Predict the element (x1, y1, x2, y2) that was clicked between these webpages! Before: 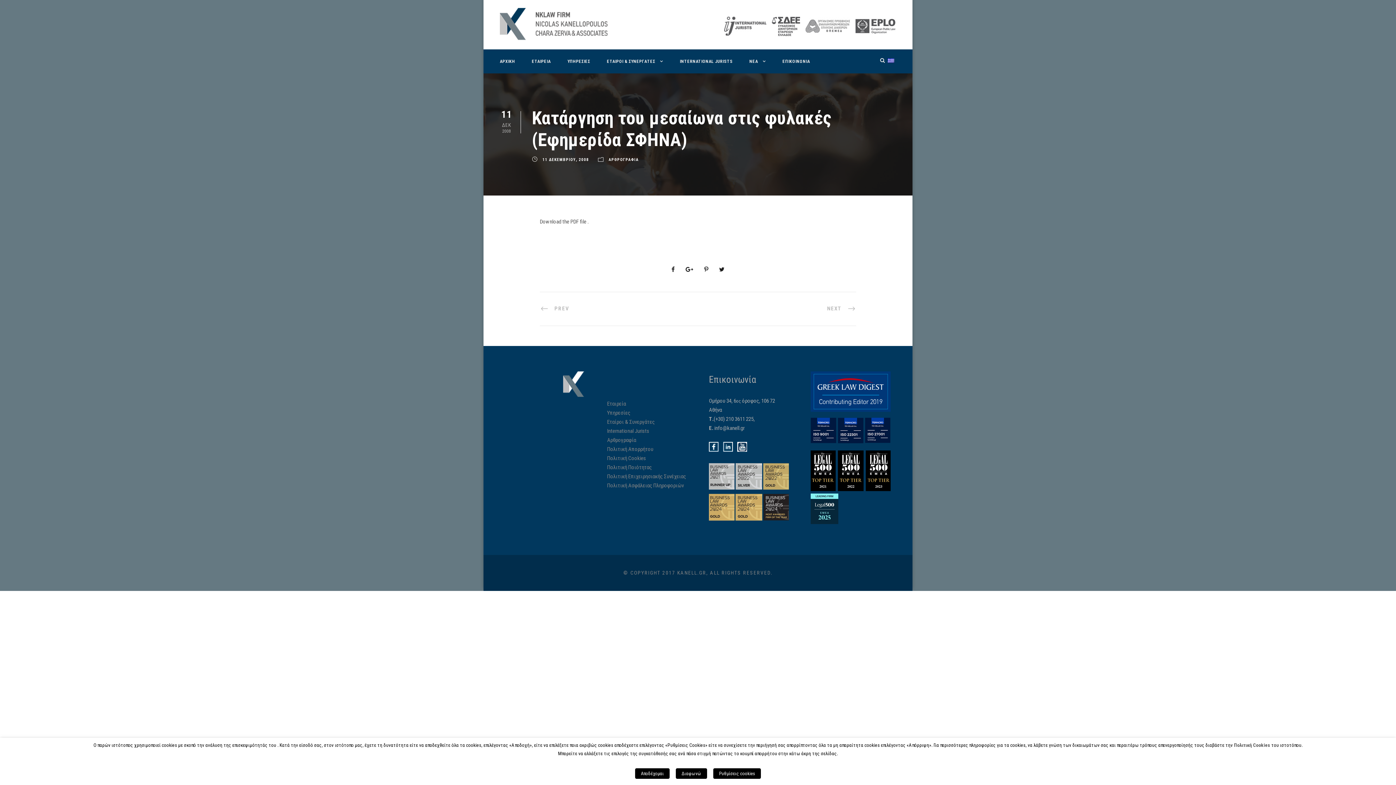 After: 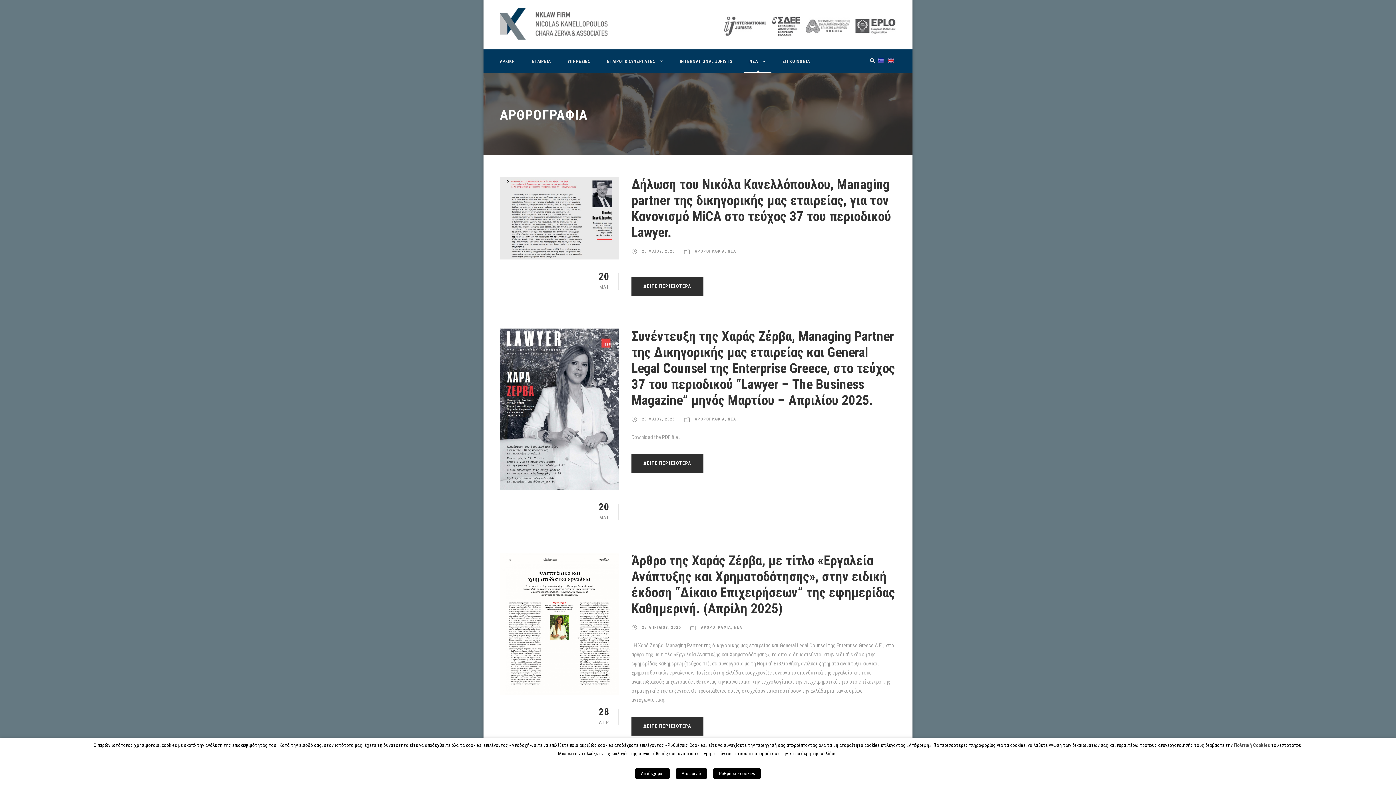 Action: bbox: (607, 436, 636, 443) label: Αρθρογραφία